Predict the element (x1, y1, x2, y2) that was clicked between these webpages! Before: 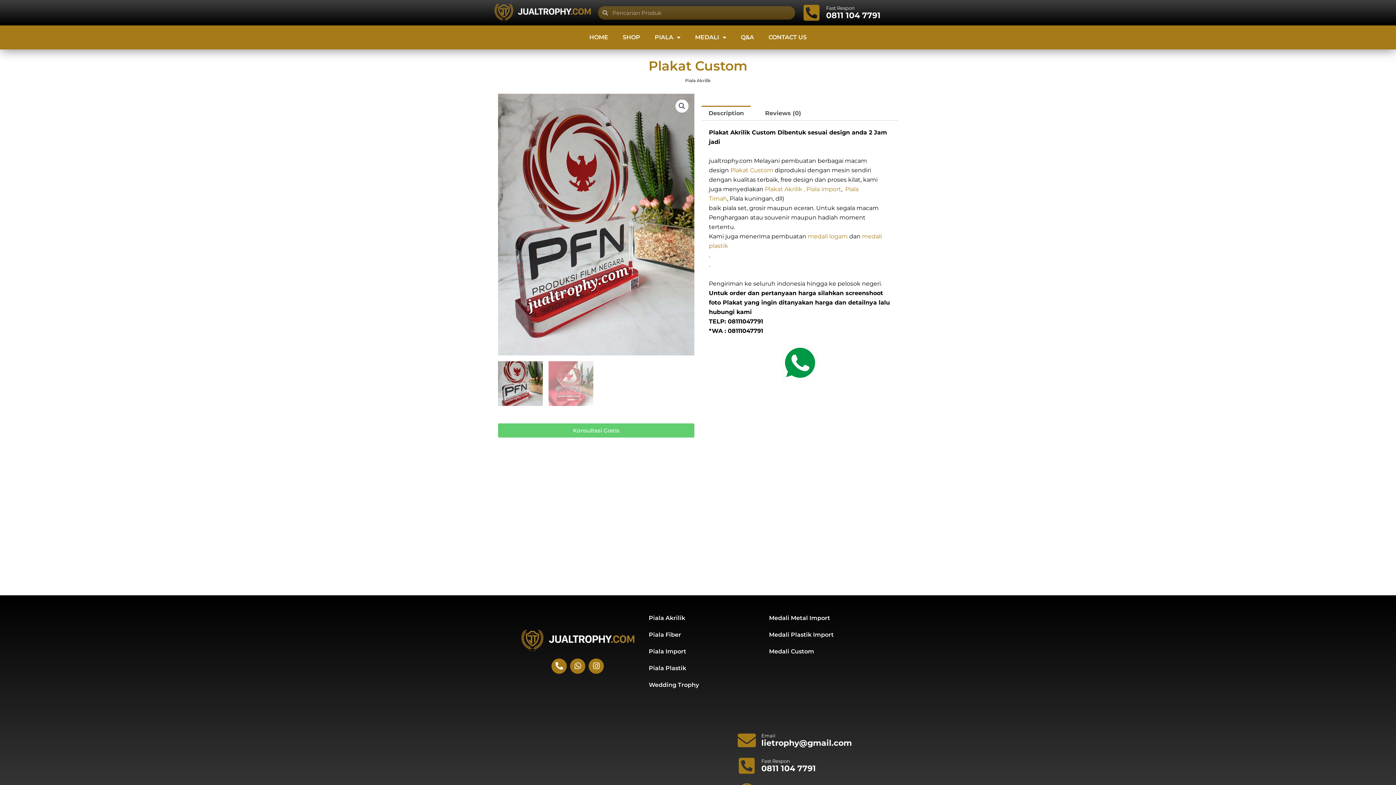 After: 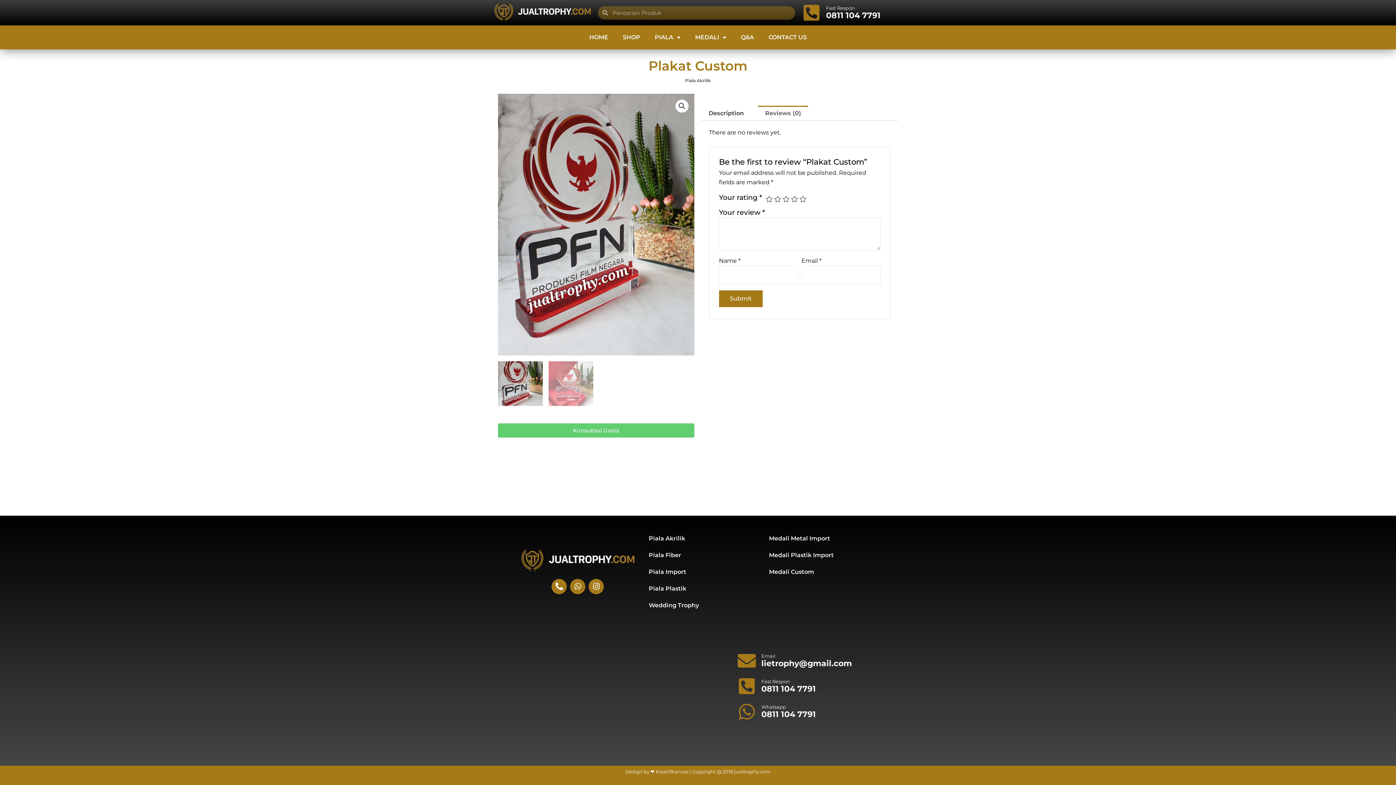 Action: label: Reviews (0) bbox: (758, 105, 808, 120)